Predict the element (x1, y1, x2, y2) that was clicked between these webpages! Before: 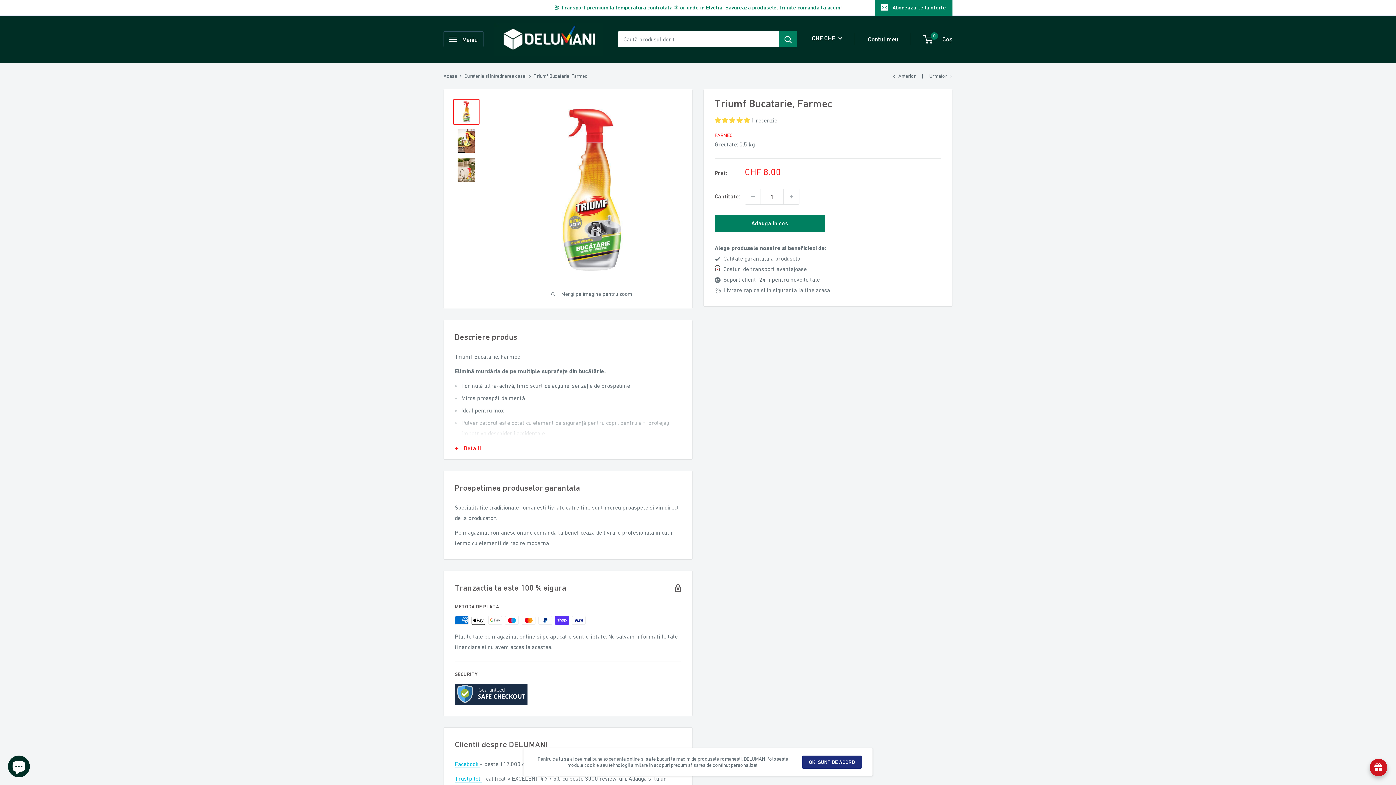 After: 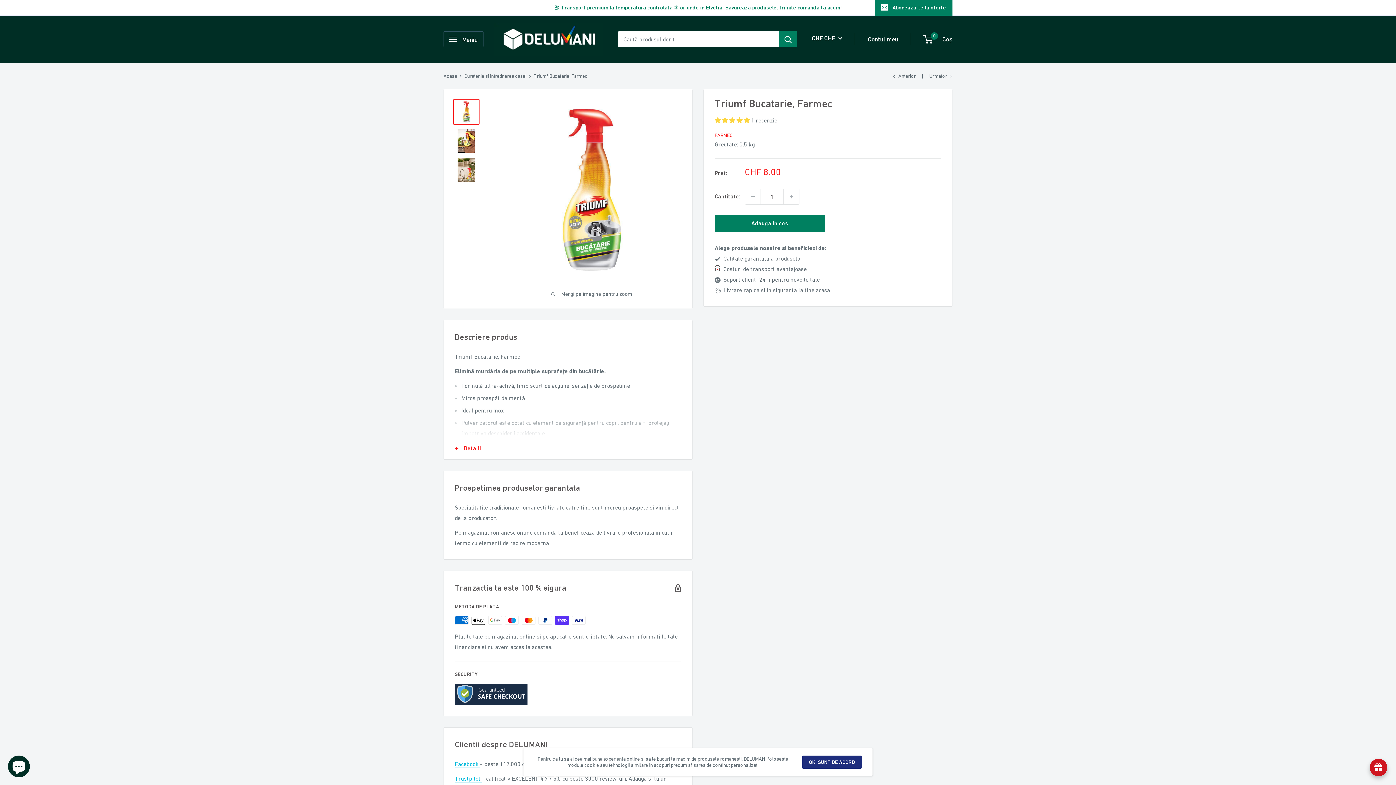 Action: label: 5.00 stars bbox: (714, 117, 751, 123)